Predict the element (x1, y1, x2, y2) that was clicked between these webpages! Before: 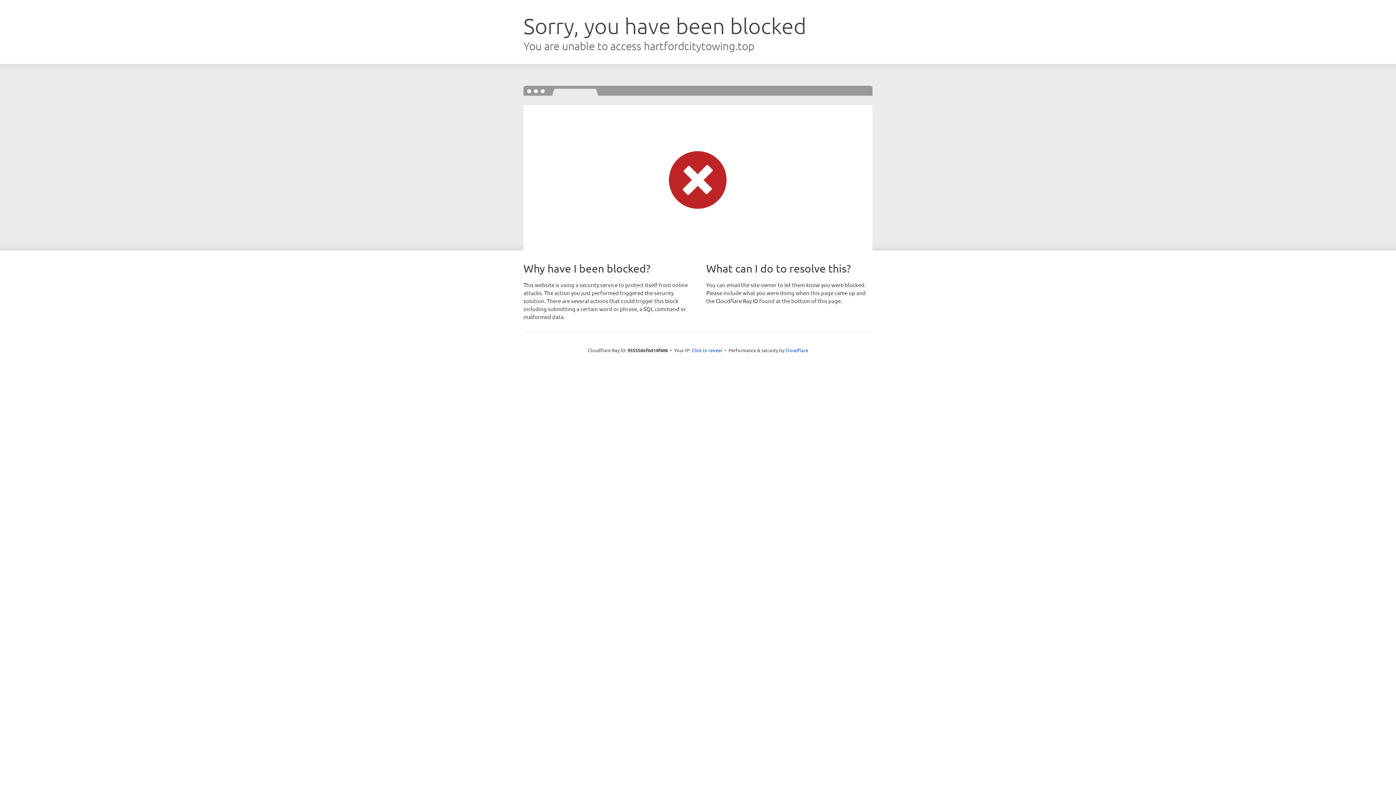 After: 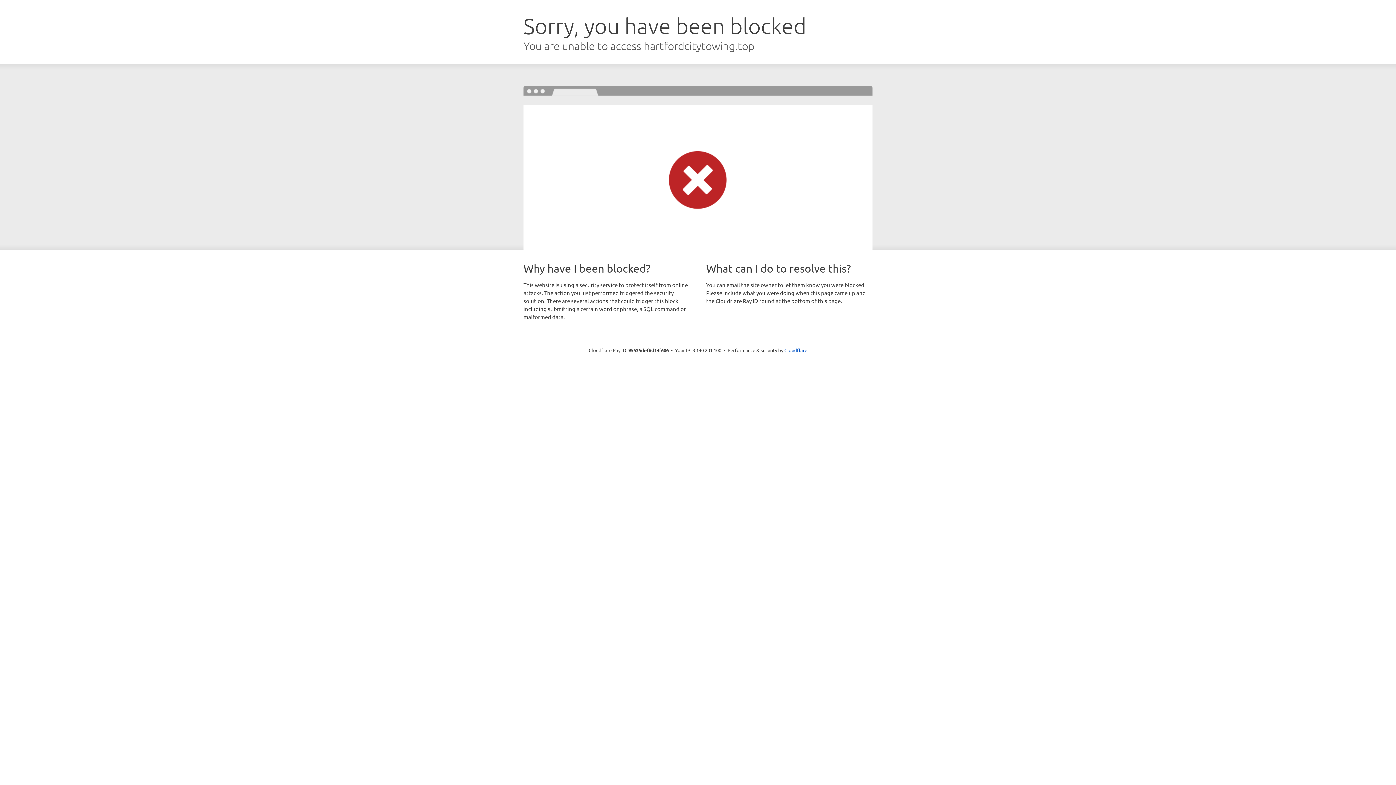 Action: label: Click to reveal bbox: (691, 346, 722, 353)